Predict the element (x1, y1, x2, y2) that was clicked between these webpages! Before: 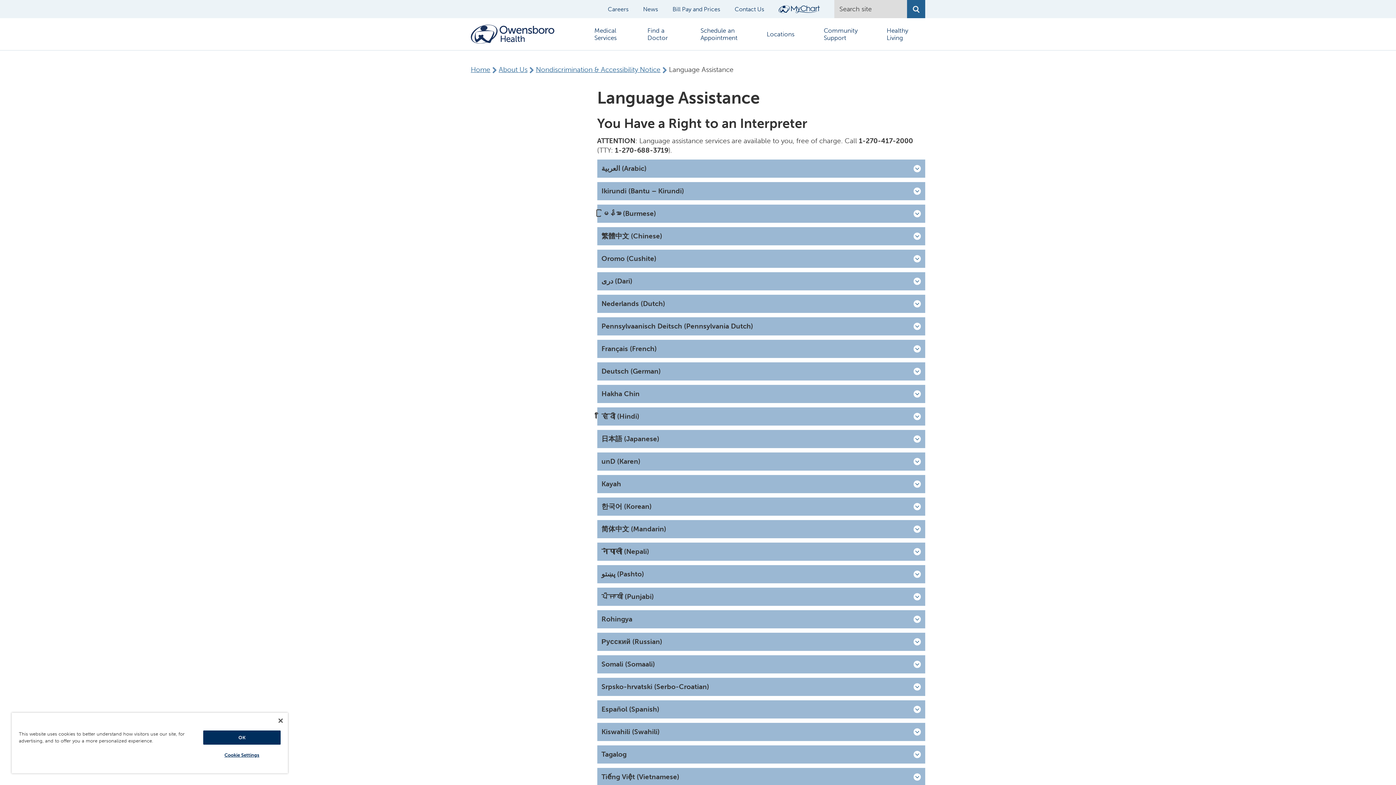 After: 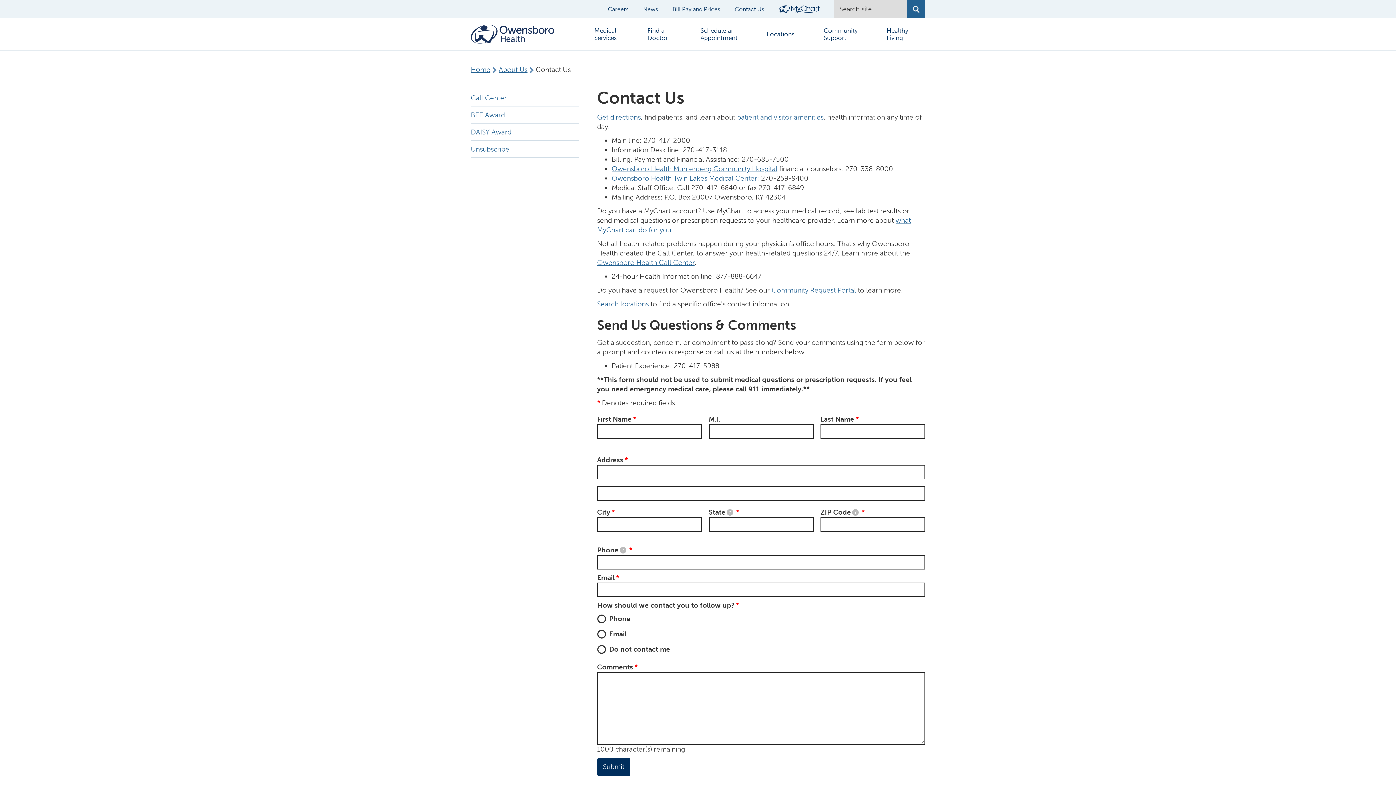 Action: label: Contact Us bbox: (734, 4, 764, 14)